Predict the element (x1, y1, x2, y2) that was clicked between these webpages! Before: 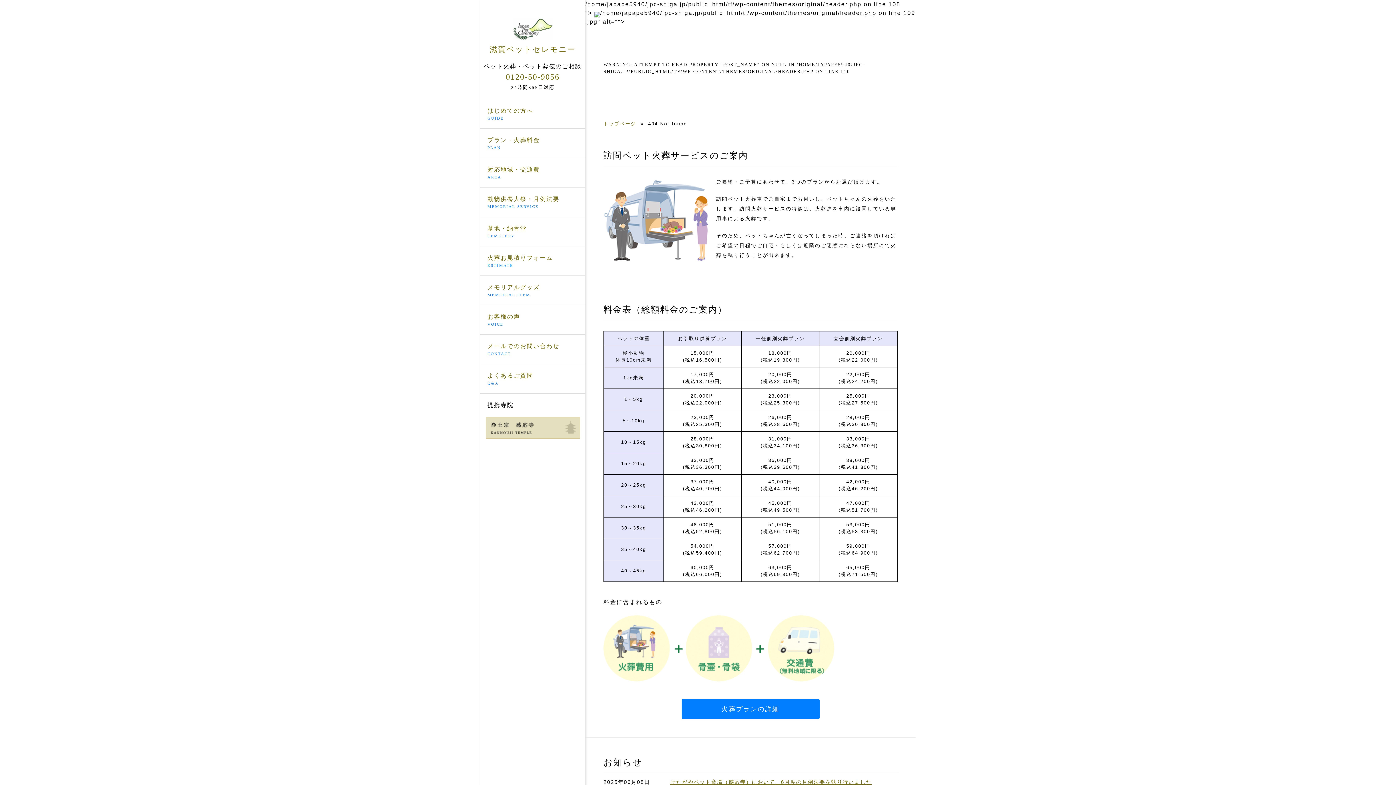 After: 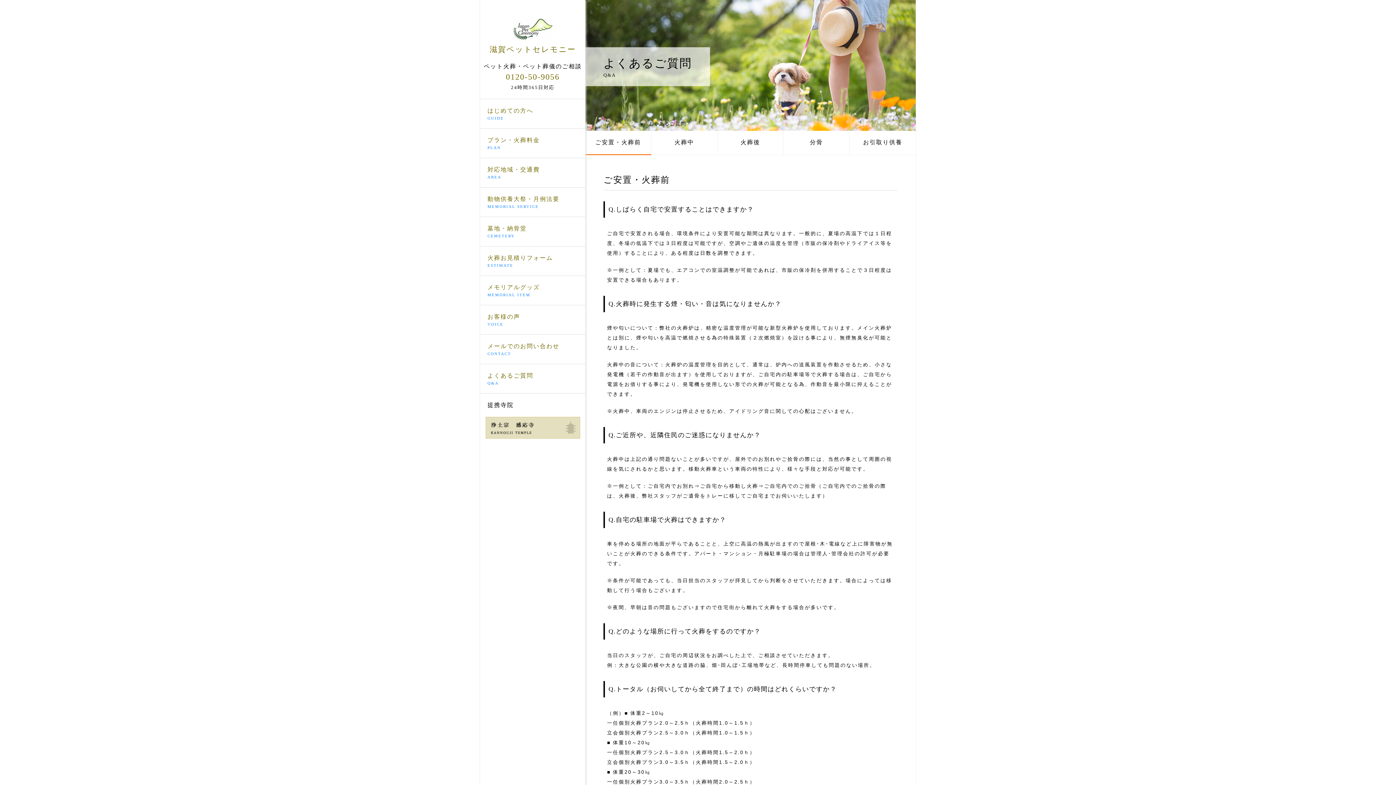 Action: bbox: (480, 364, 585, 393) label: よくあるご質問
Q&A